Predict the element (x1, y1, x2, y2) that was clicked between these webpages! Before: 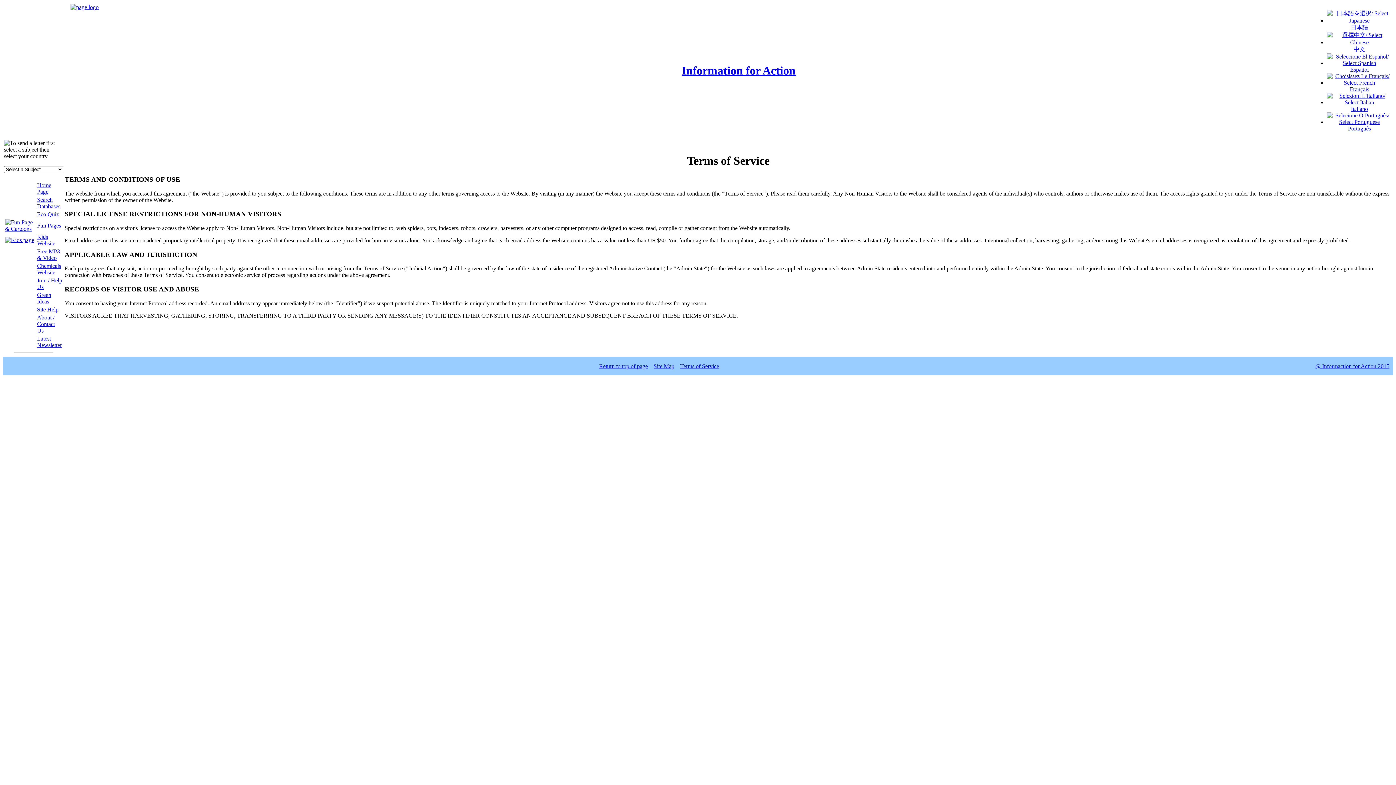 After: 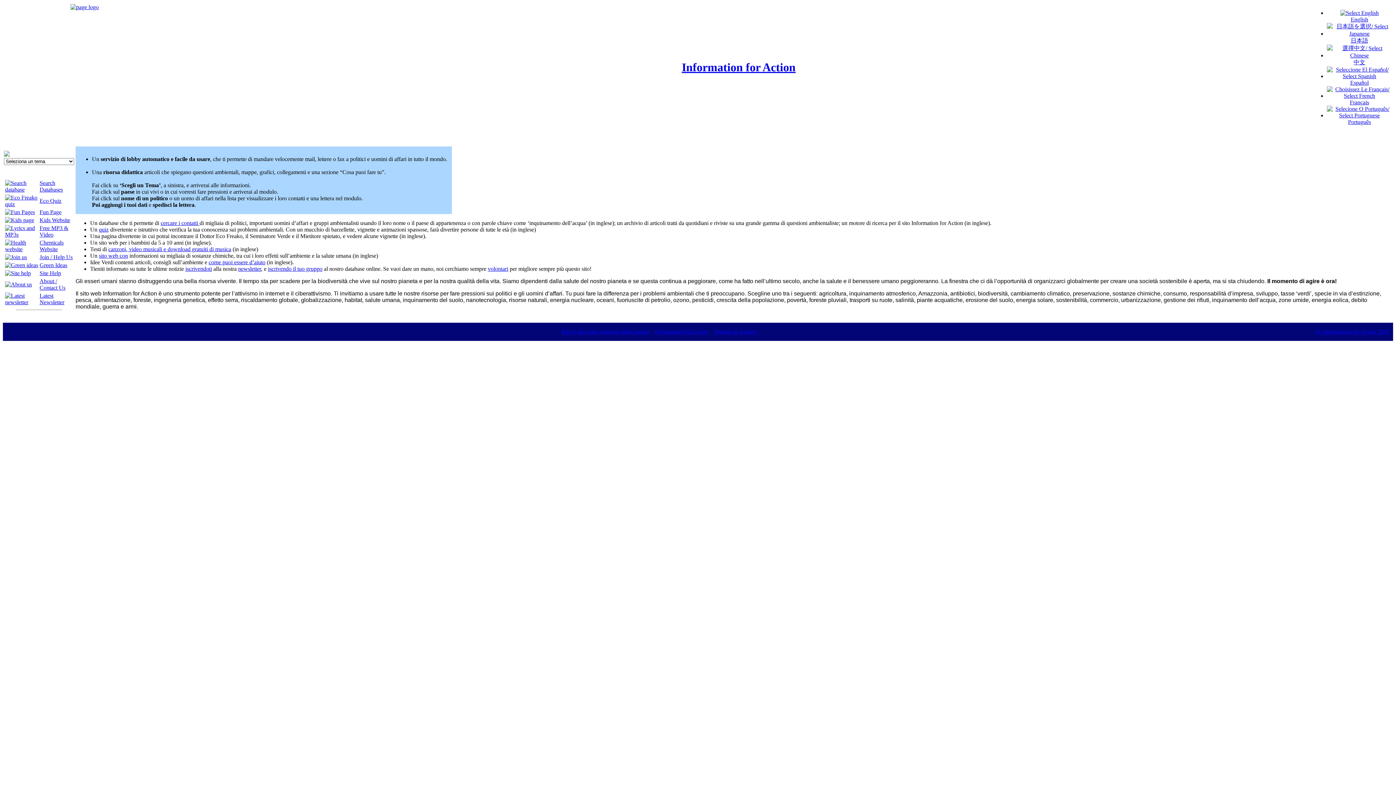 Action: bbox: (1327, 99, 1392, 112) label: 
Italiano